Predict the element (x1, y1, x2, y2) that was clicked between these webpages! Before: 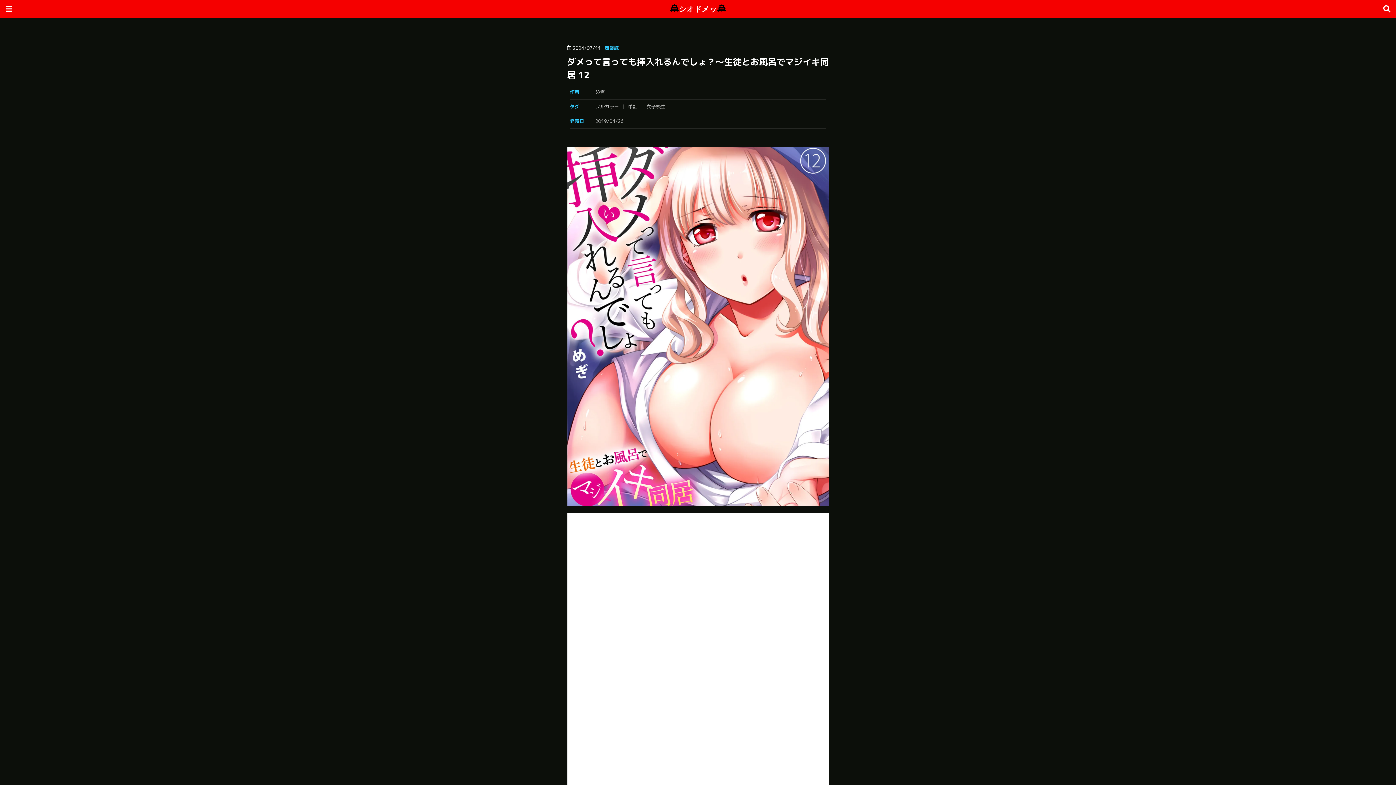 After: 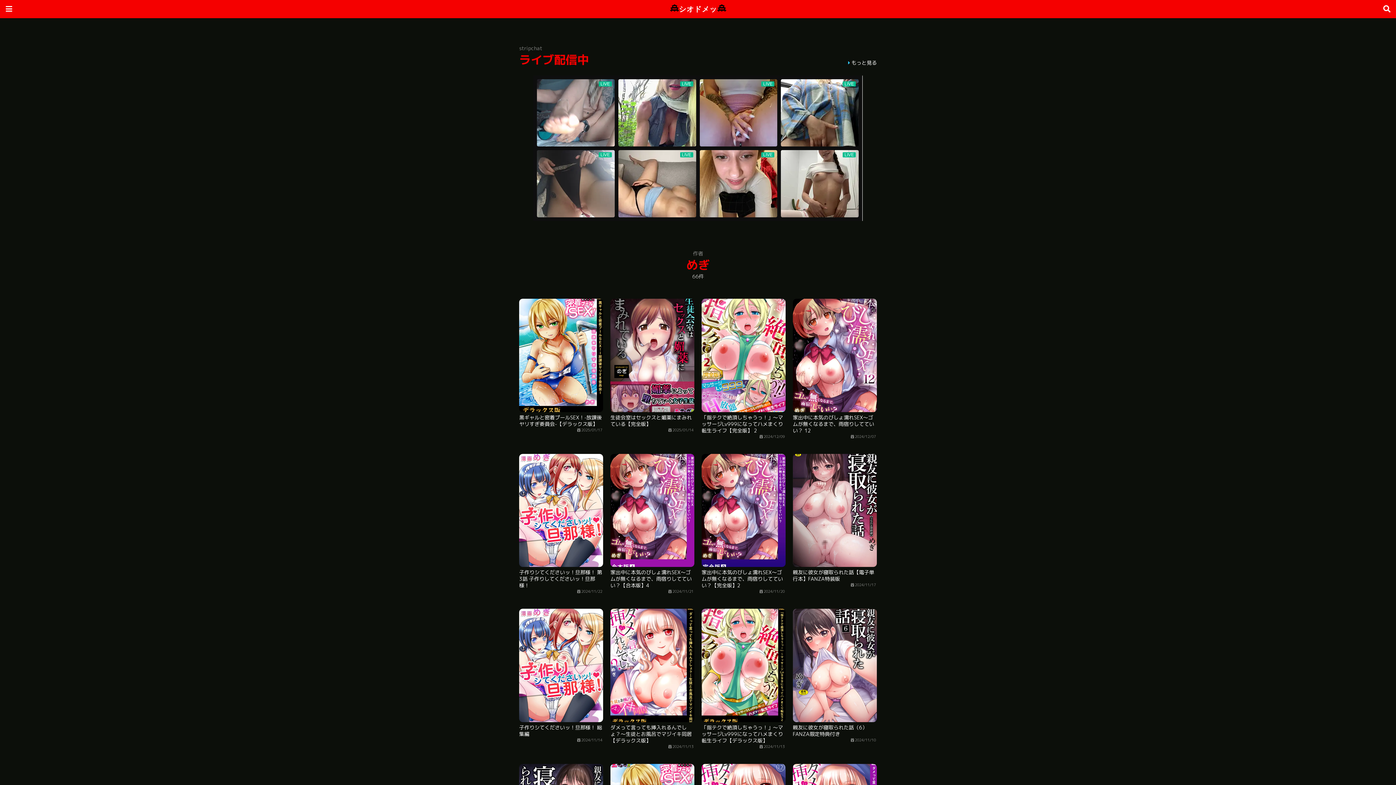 Action: label: めぎ bbox: (595, 88, 608, 95)